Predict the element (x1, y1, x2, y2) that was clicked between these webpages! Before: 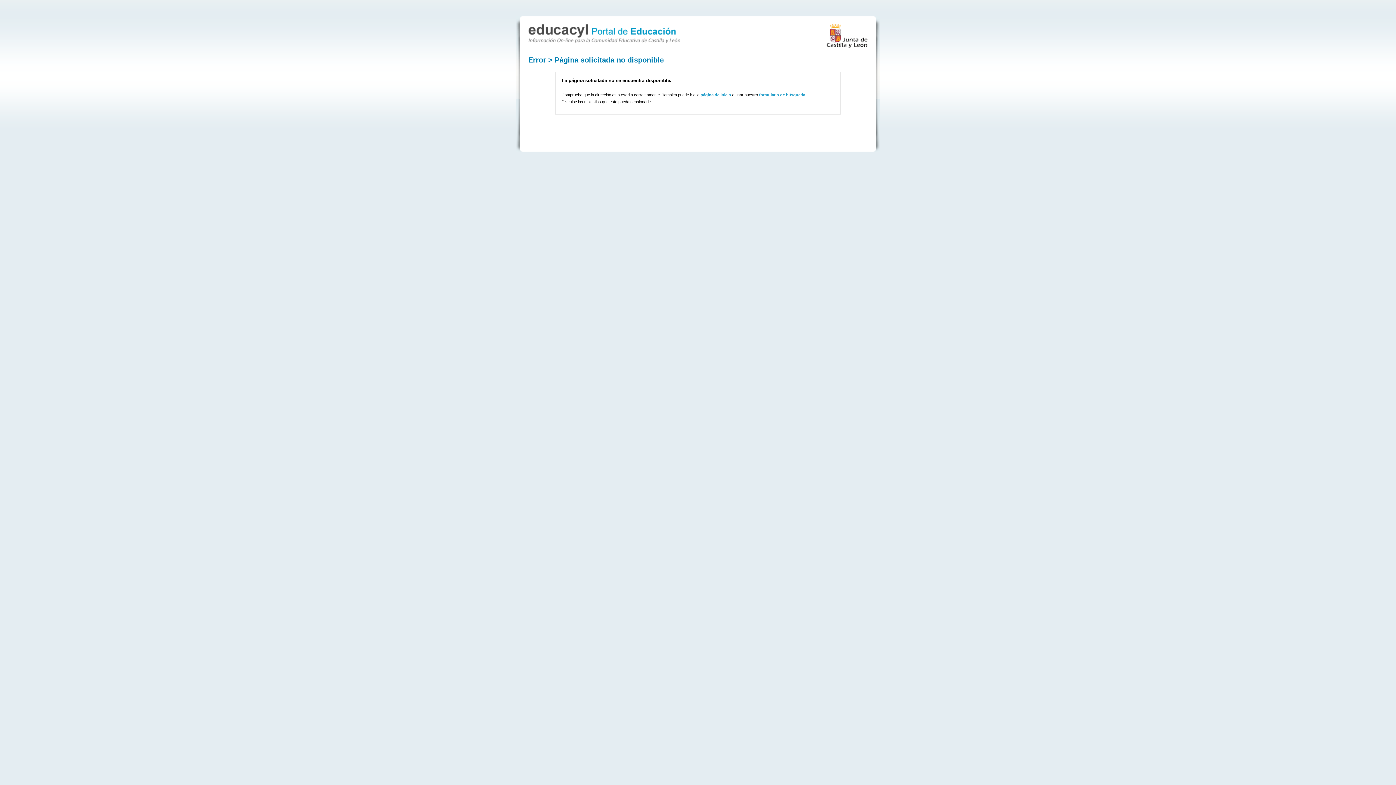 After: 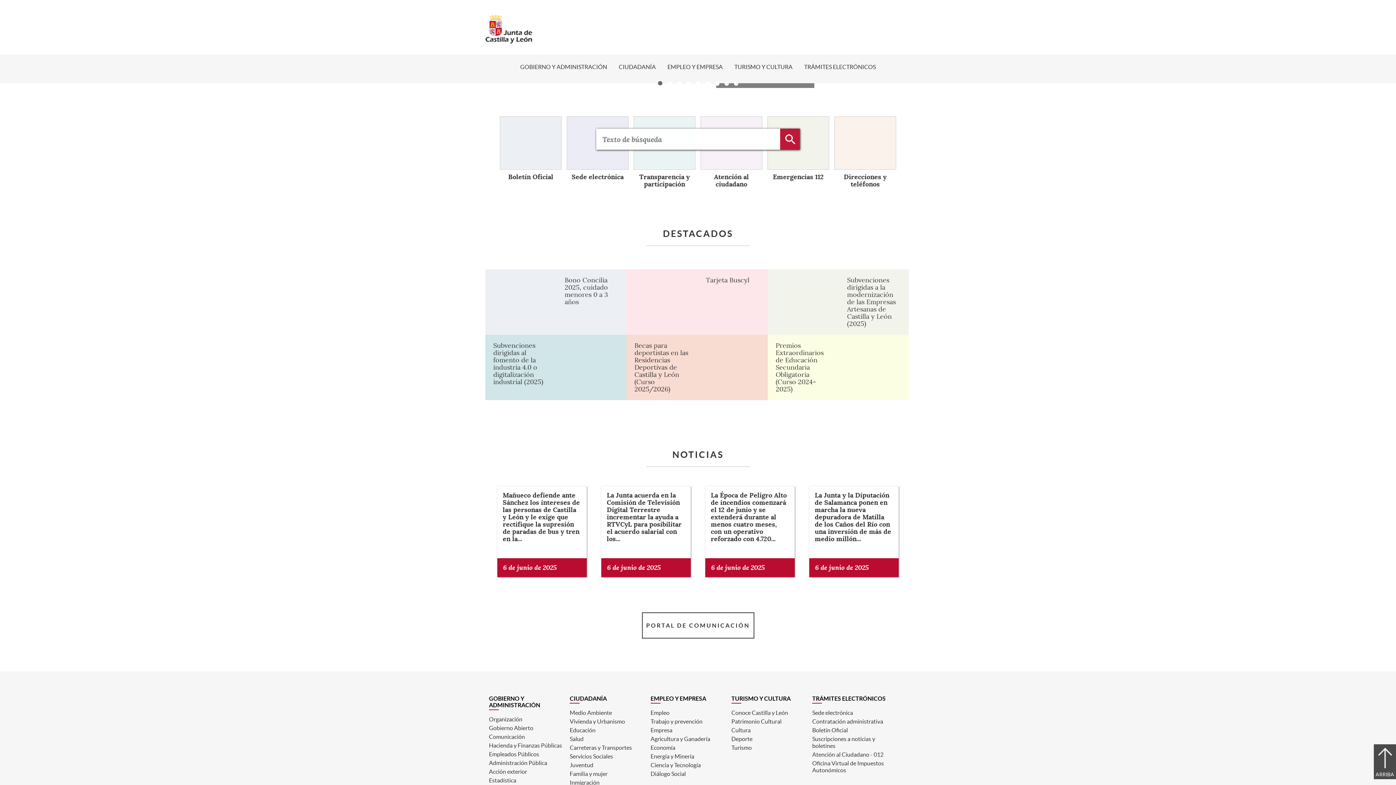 Action: bbox: (826, 23, 868, 48)